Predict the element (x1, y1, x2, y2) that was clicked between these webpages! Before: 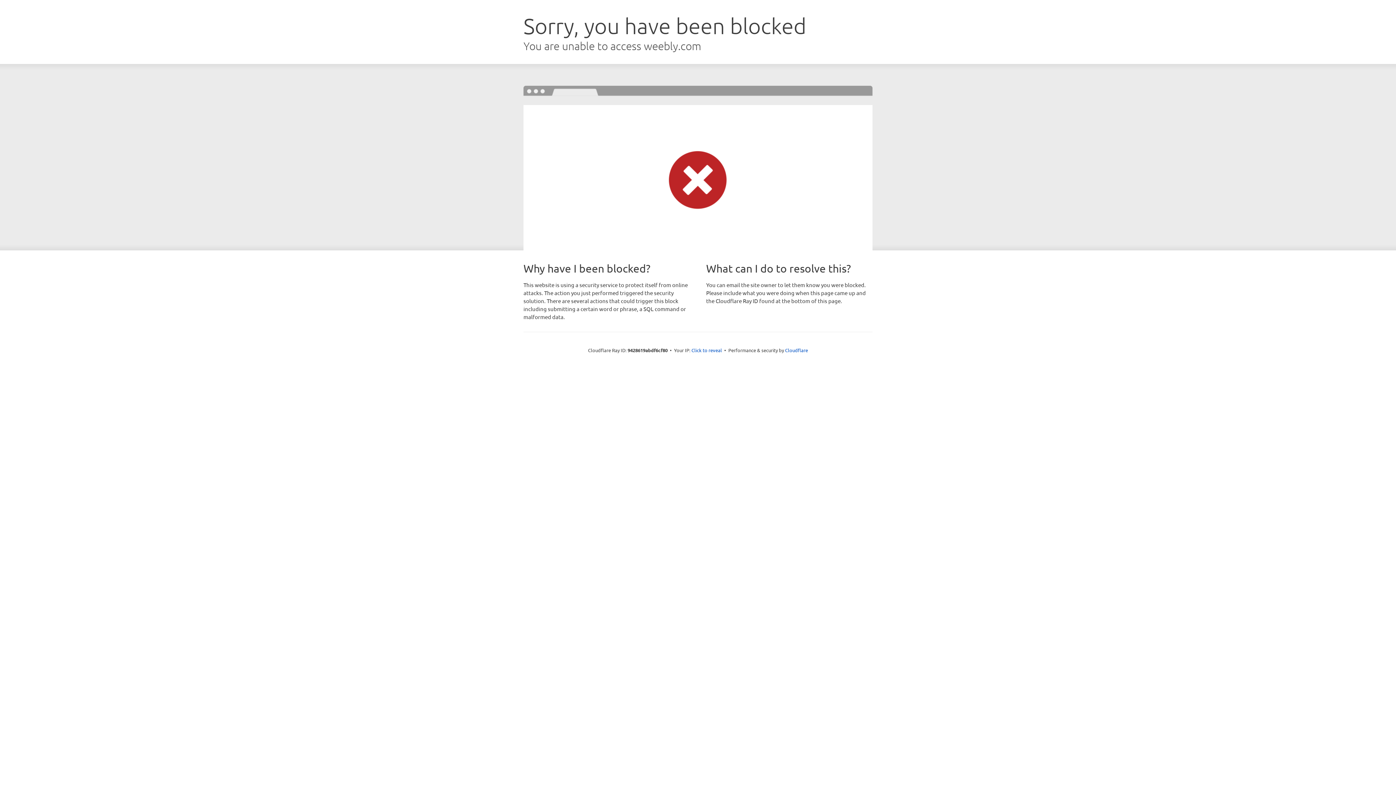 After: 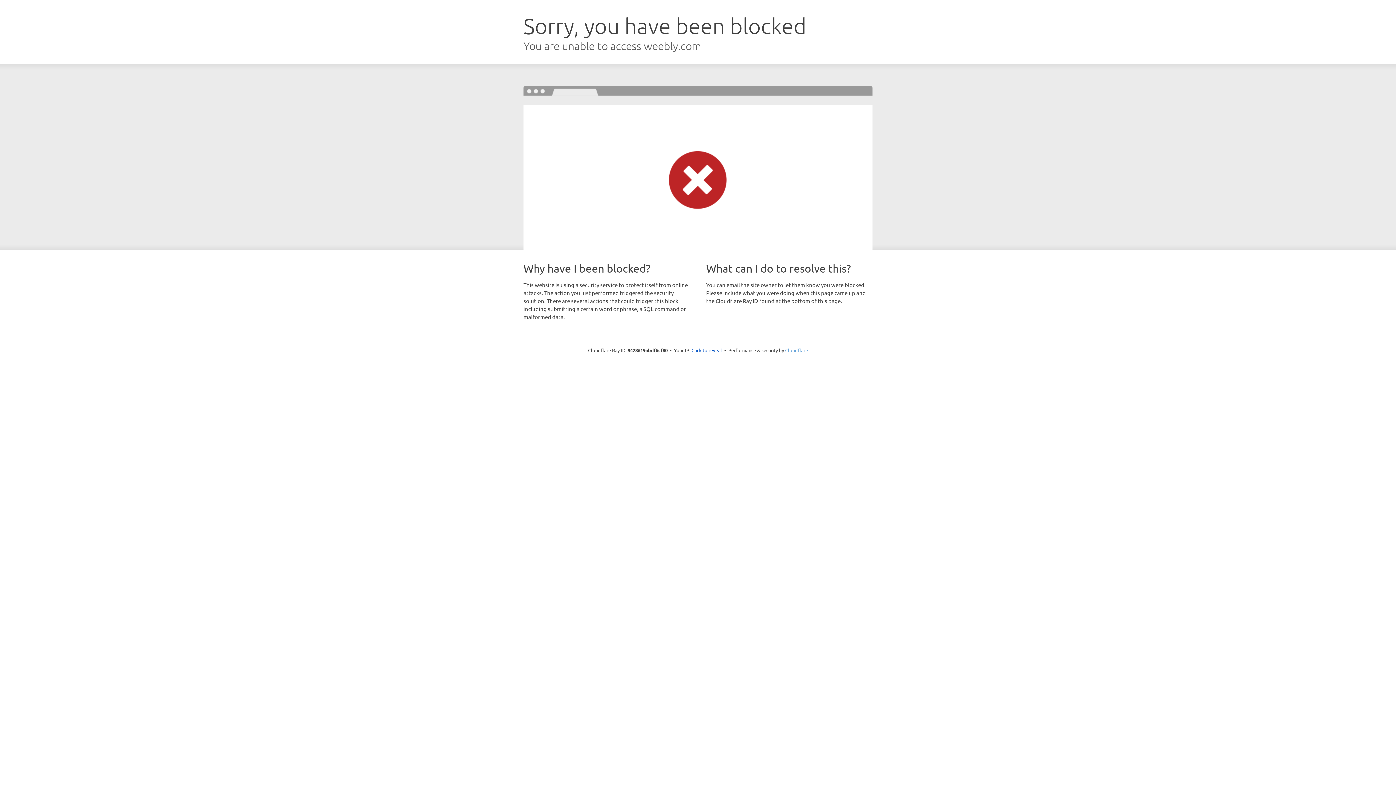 Action: label: Cloudflare bbox: (785, 347, 808, 353)